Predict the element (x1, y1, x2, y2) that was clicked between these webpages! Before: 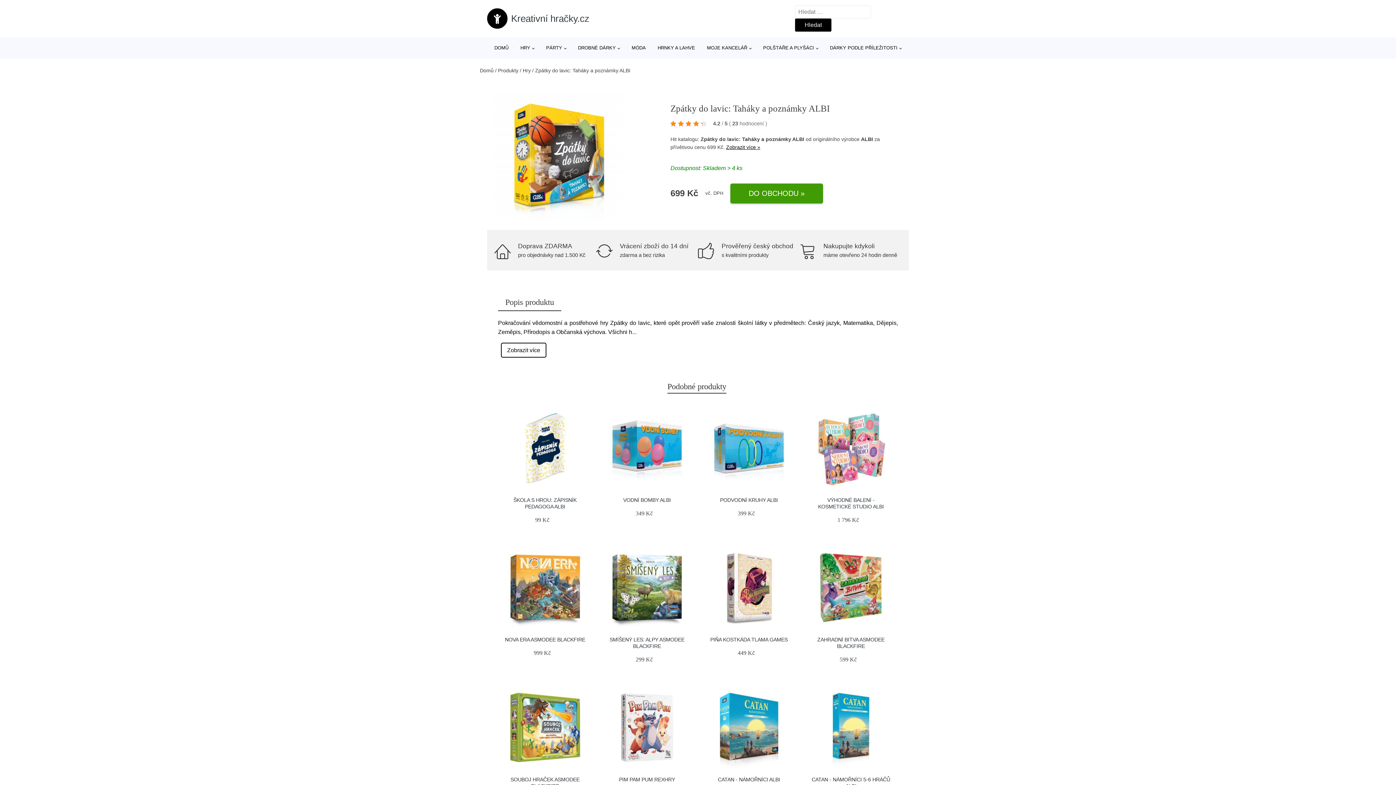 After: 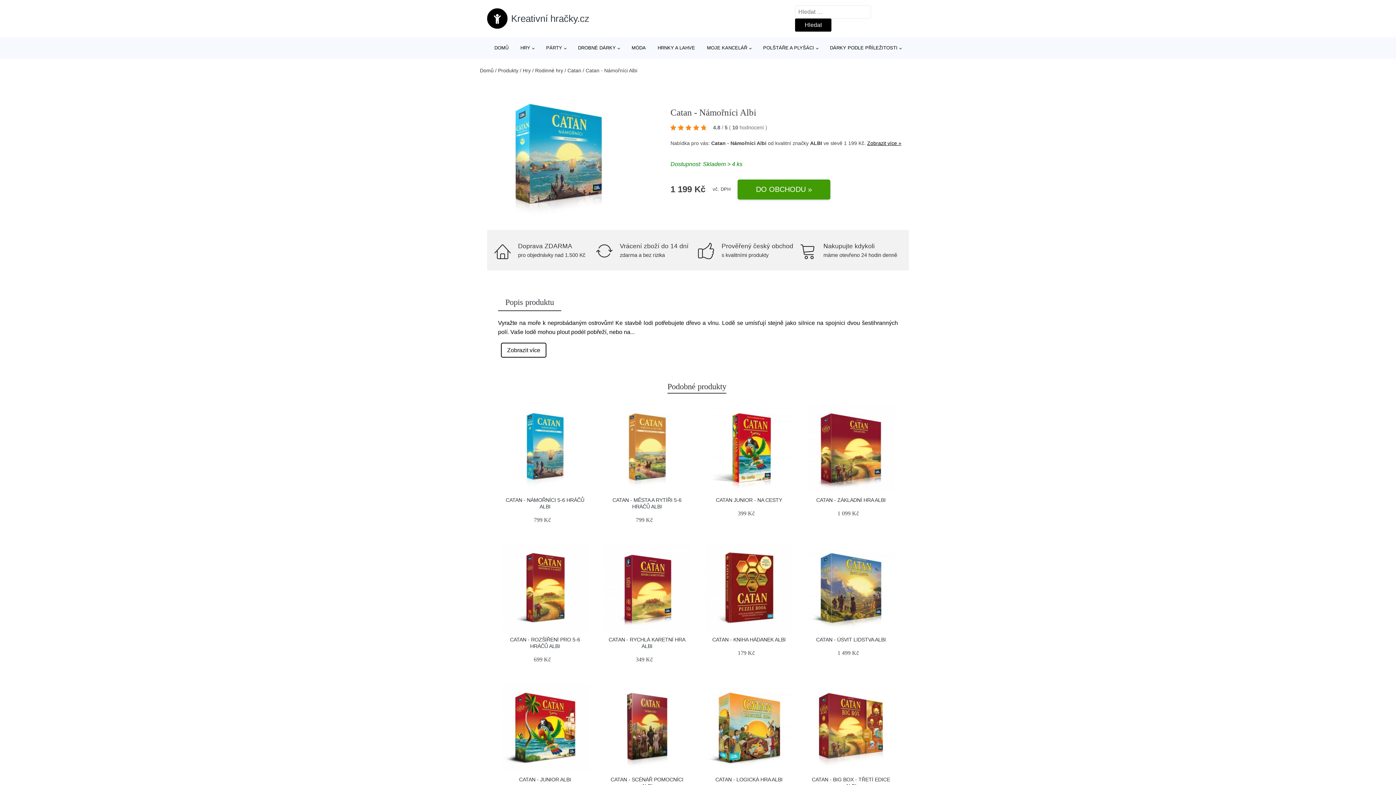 Action: bbox: (718, 776, 780, 782) label: CATAN - NÁMOŘNÍCI ALBI